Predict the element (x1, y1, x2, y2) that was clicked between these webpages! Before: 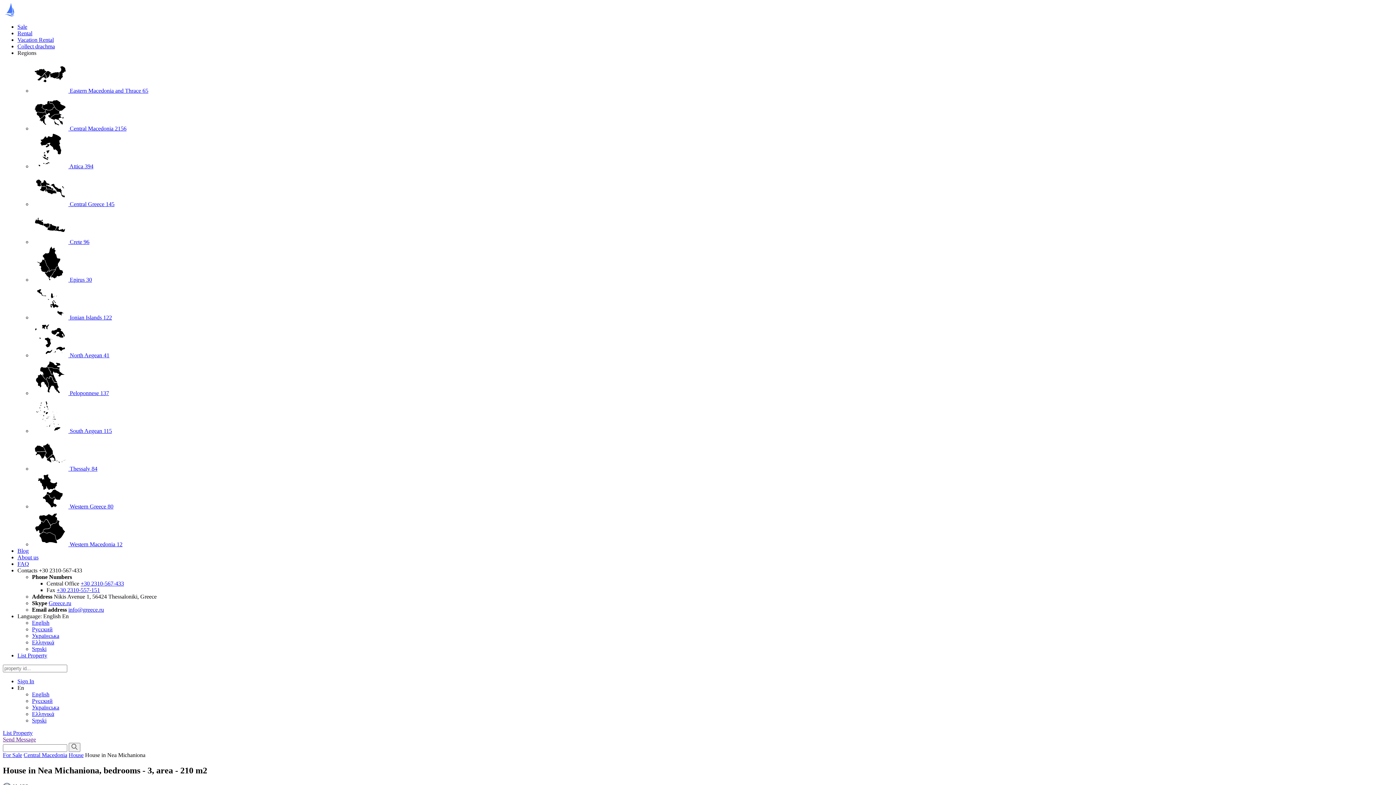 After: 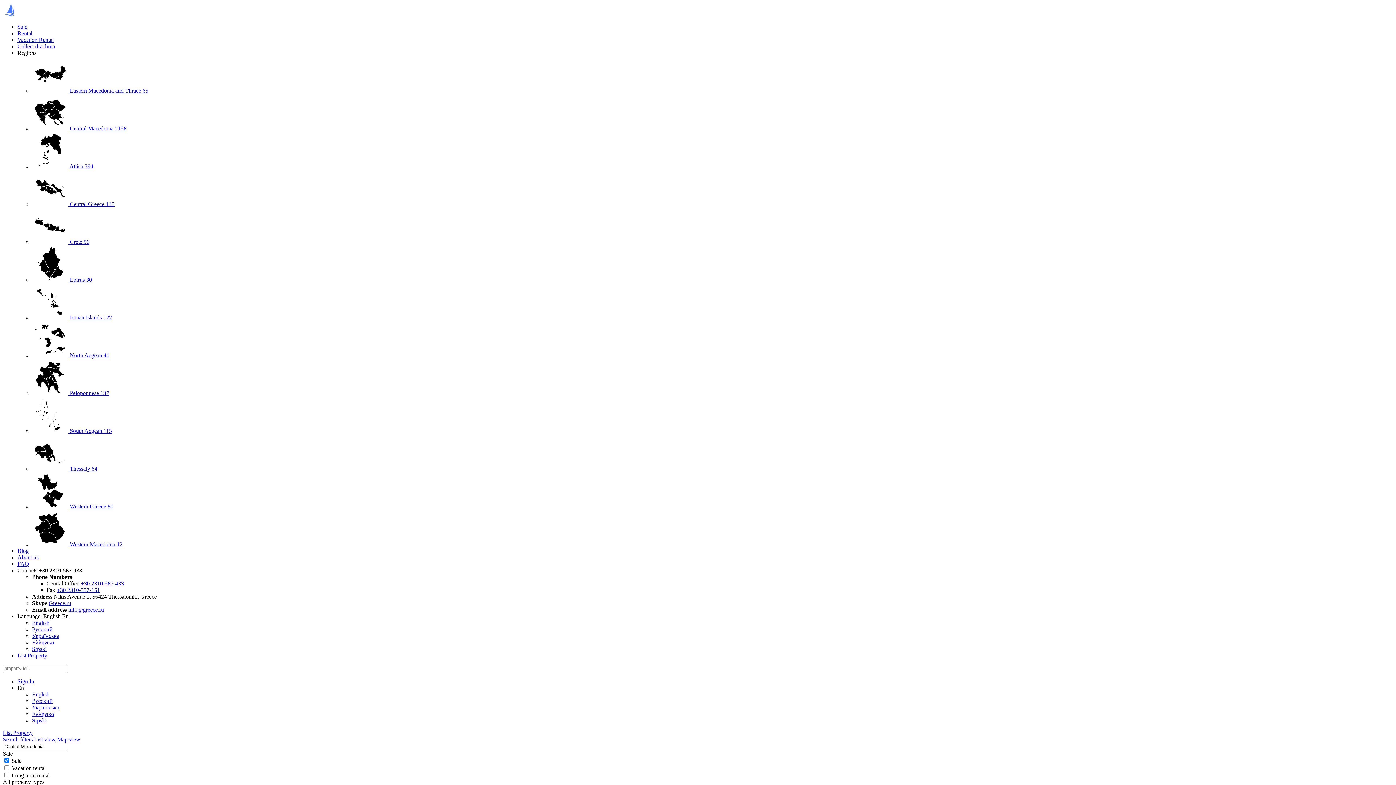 Action: bbox: (23, 752, 67, 758) label: Central Macedonia